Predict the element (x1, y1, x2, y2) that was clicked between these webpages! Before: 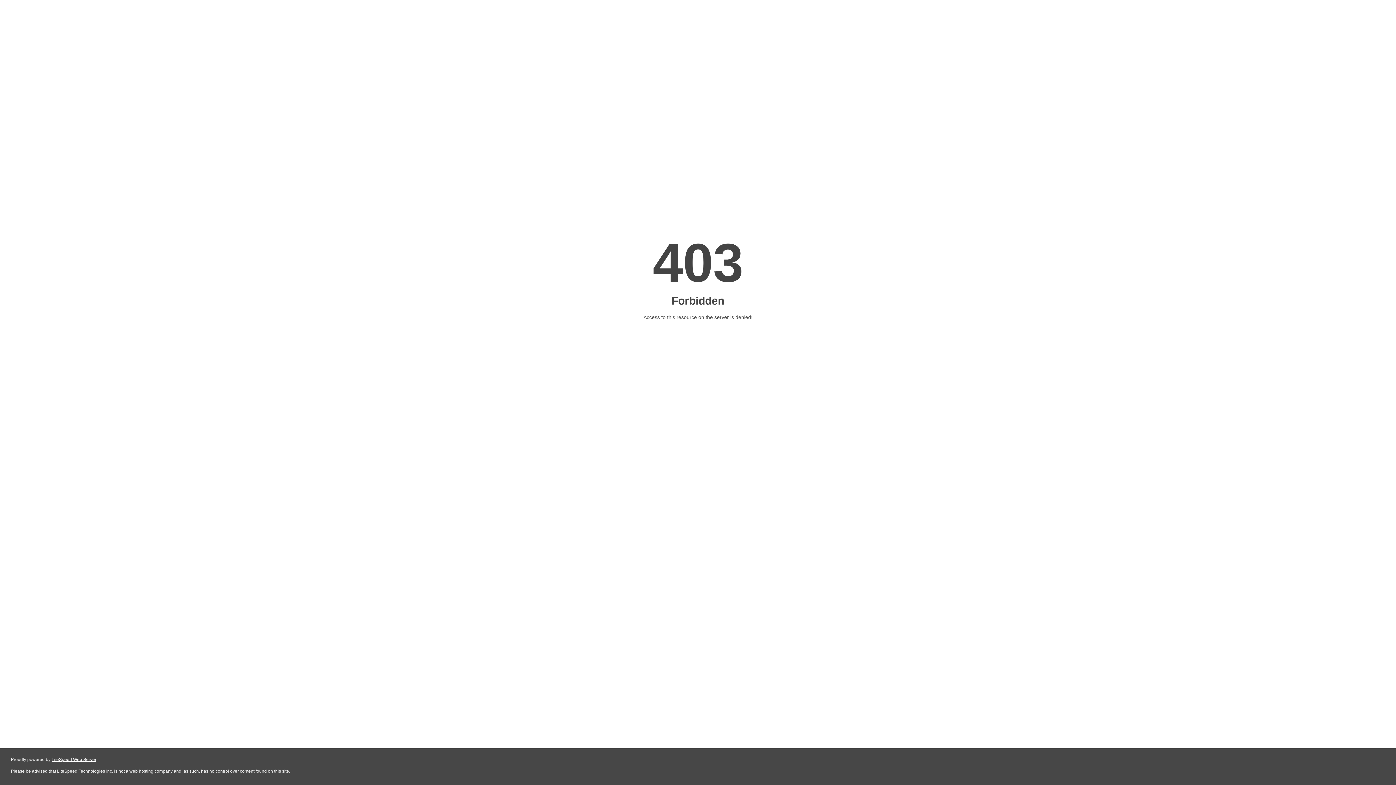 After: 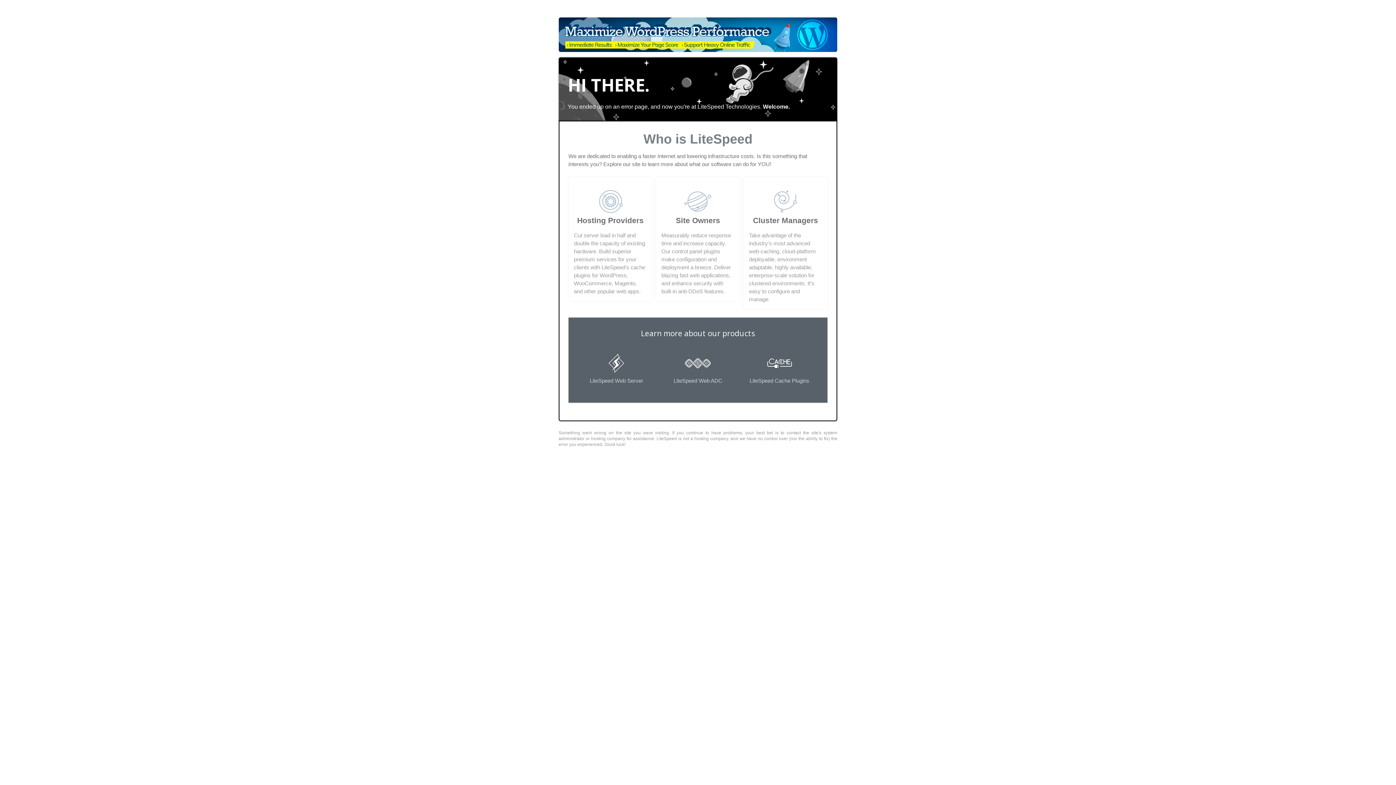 Action: bbox: (51, 757, 96, 762) label: LiteSpeed Web Server